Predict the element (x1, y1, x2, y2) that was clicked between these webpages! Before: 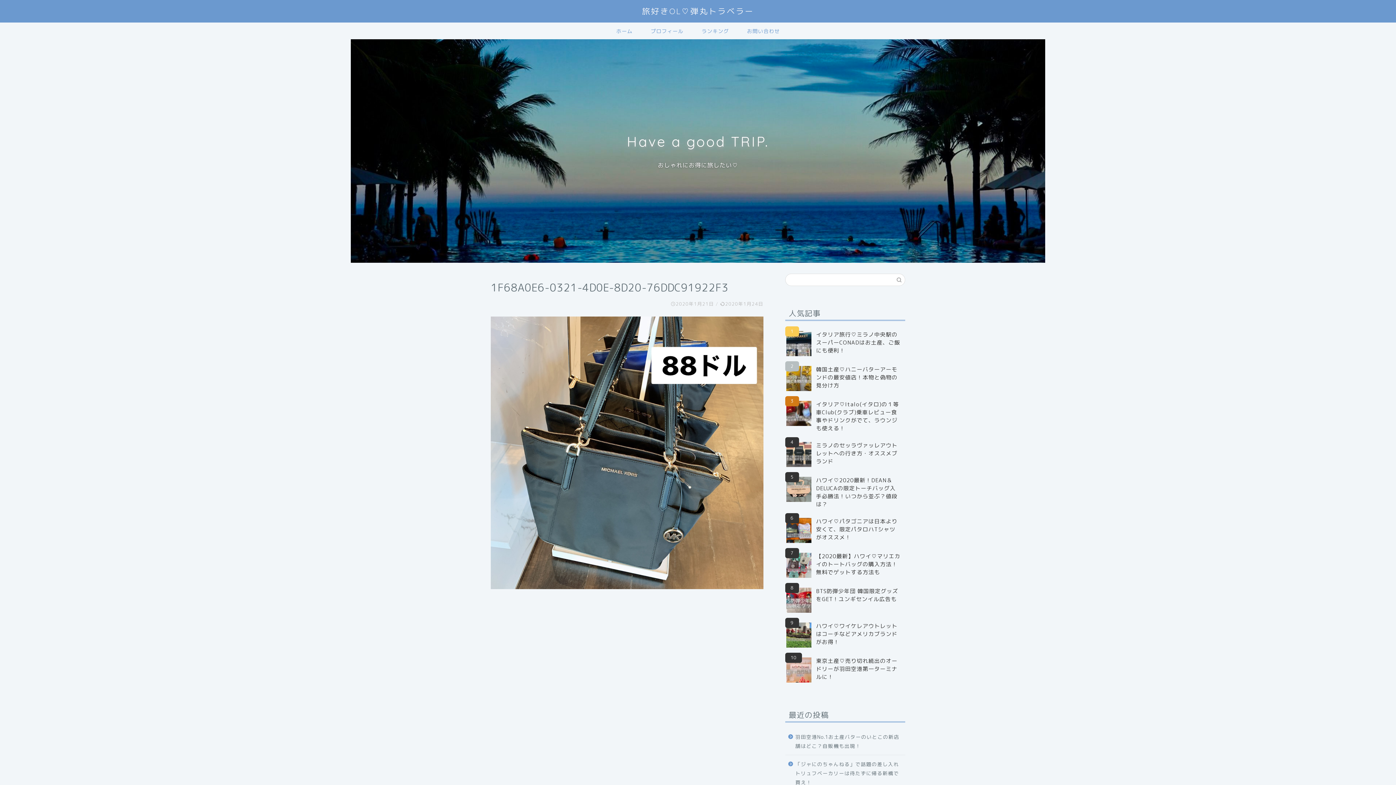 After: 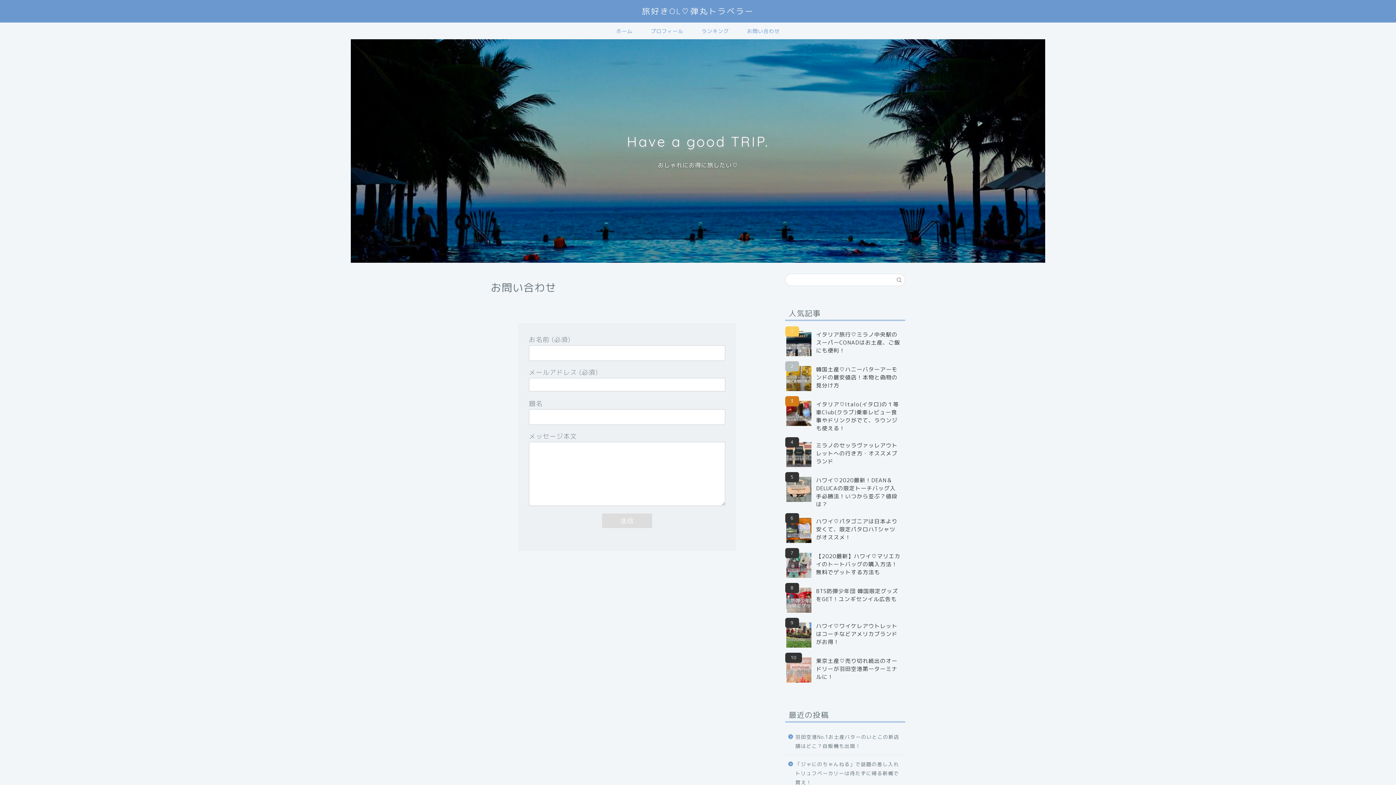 Action: bbox: (738, 22, 789, 39) label: お問い合わせ